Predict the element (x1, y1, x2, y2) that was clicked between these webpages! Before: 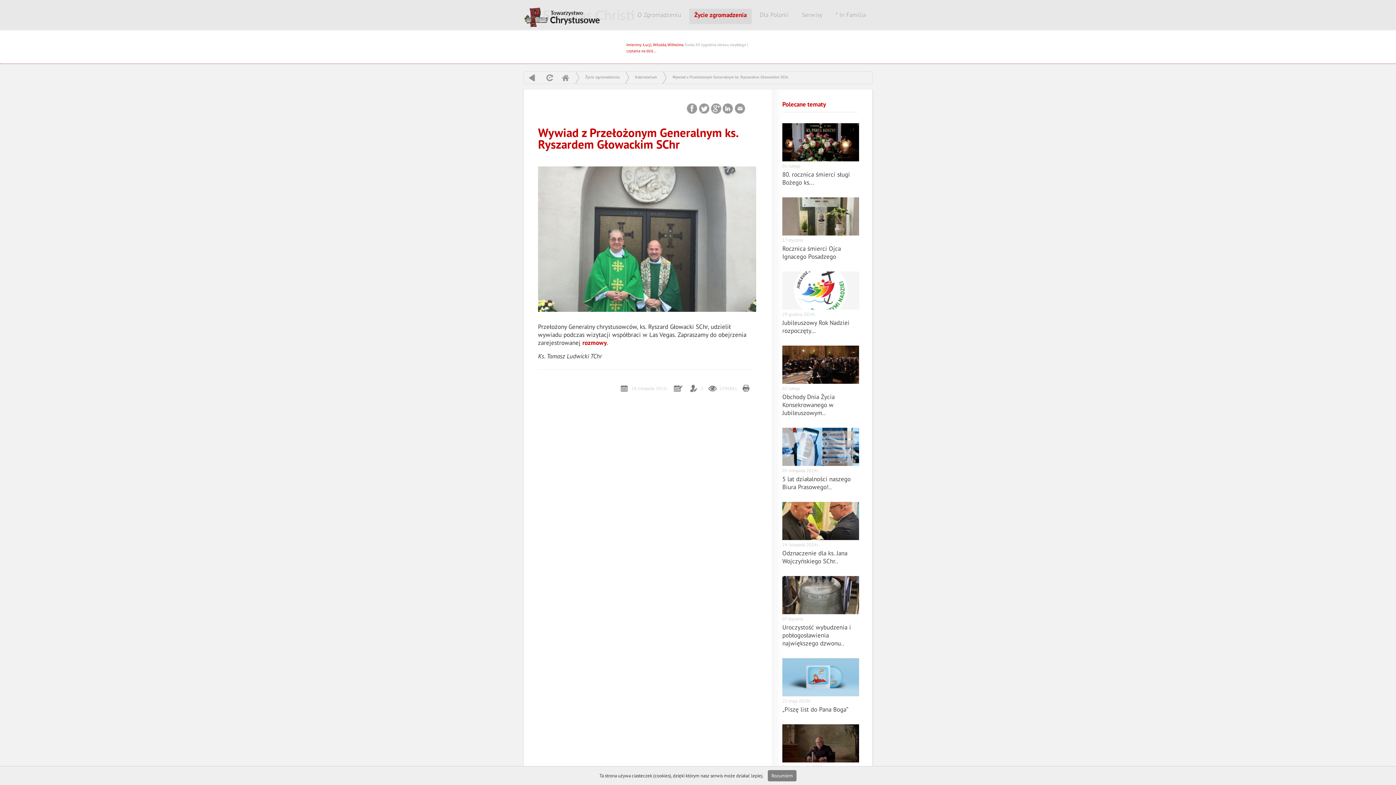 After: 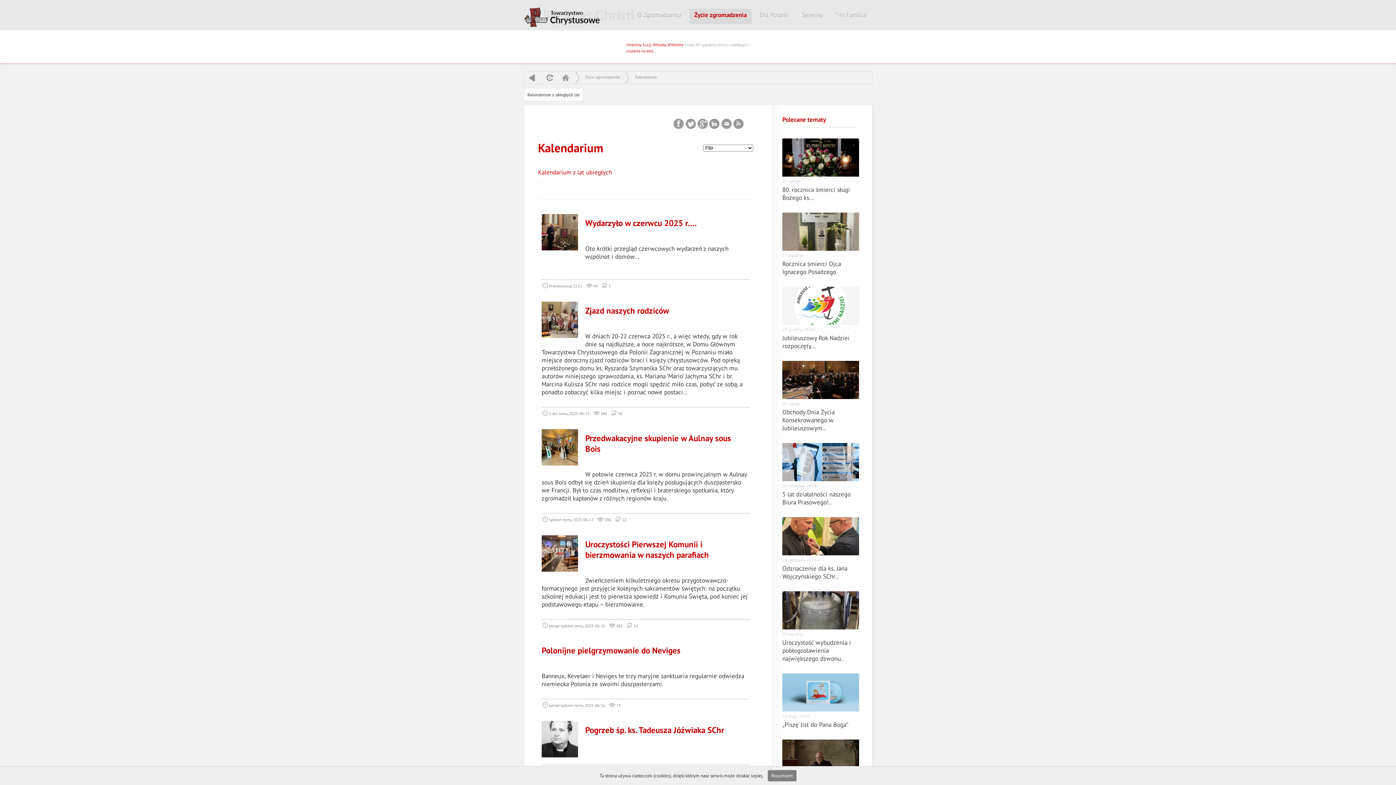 Action: label: Kalendarium bbox: (635, 71, 657, 82)